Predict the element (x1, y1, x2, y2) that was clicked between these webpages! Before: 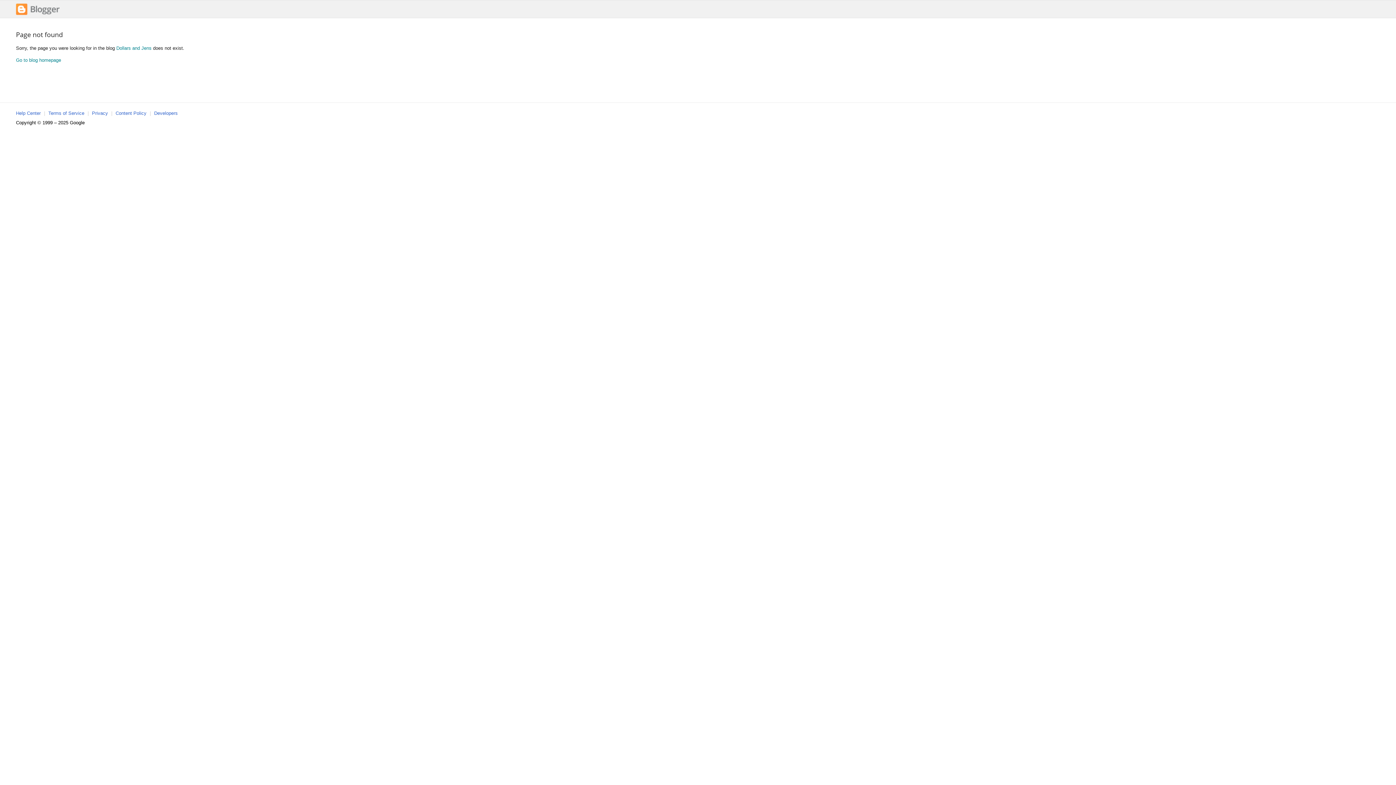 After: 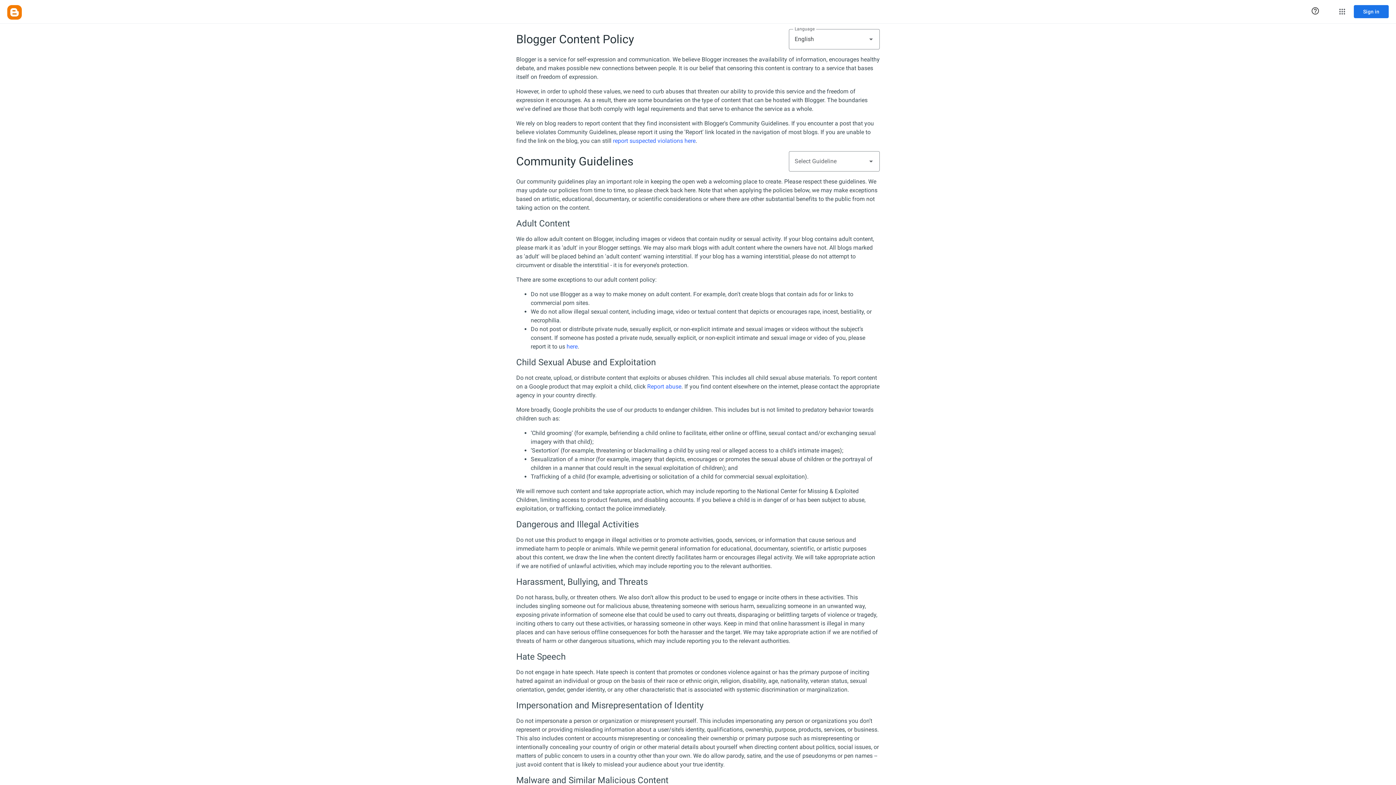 Action: label: Content Policy bbox: (115, 110, 146, 116)